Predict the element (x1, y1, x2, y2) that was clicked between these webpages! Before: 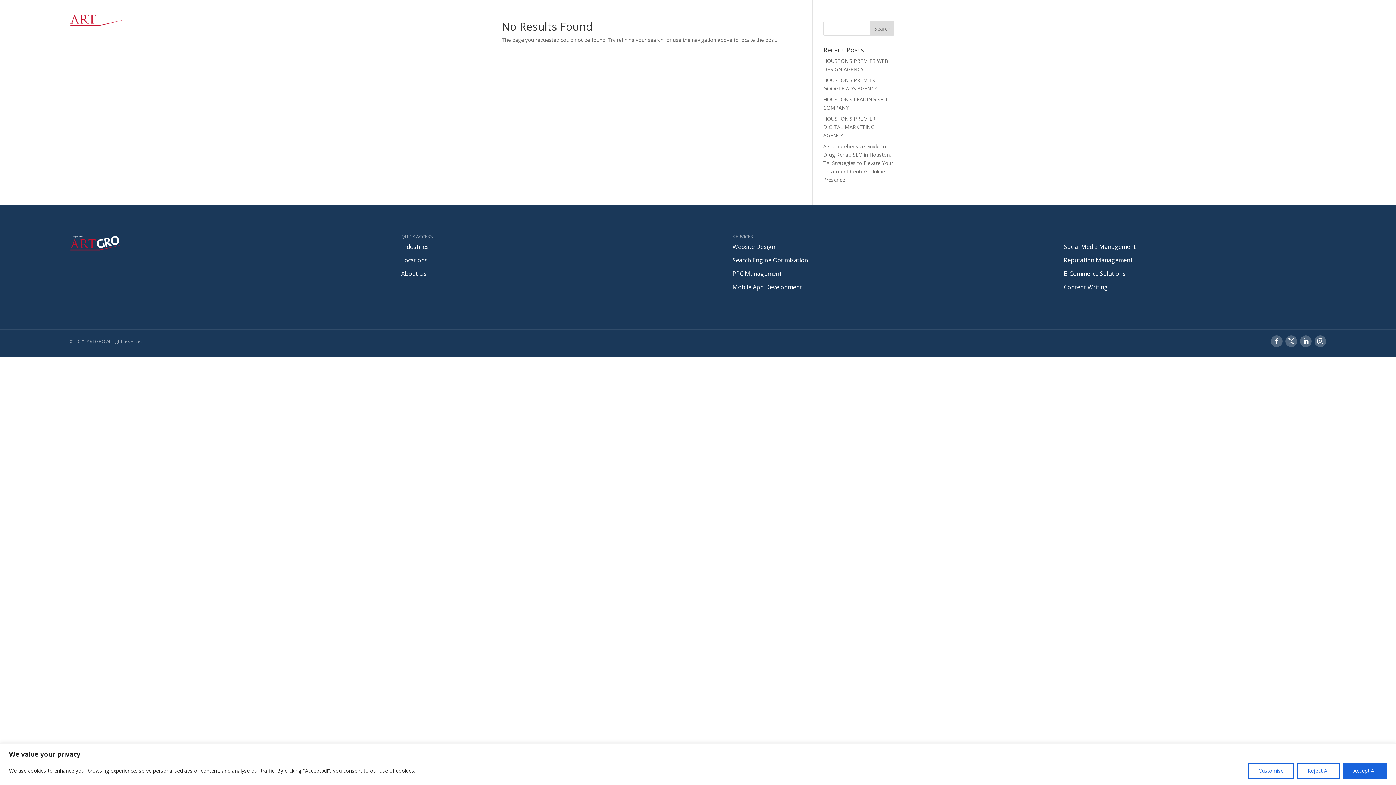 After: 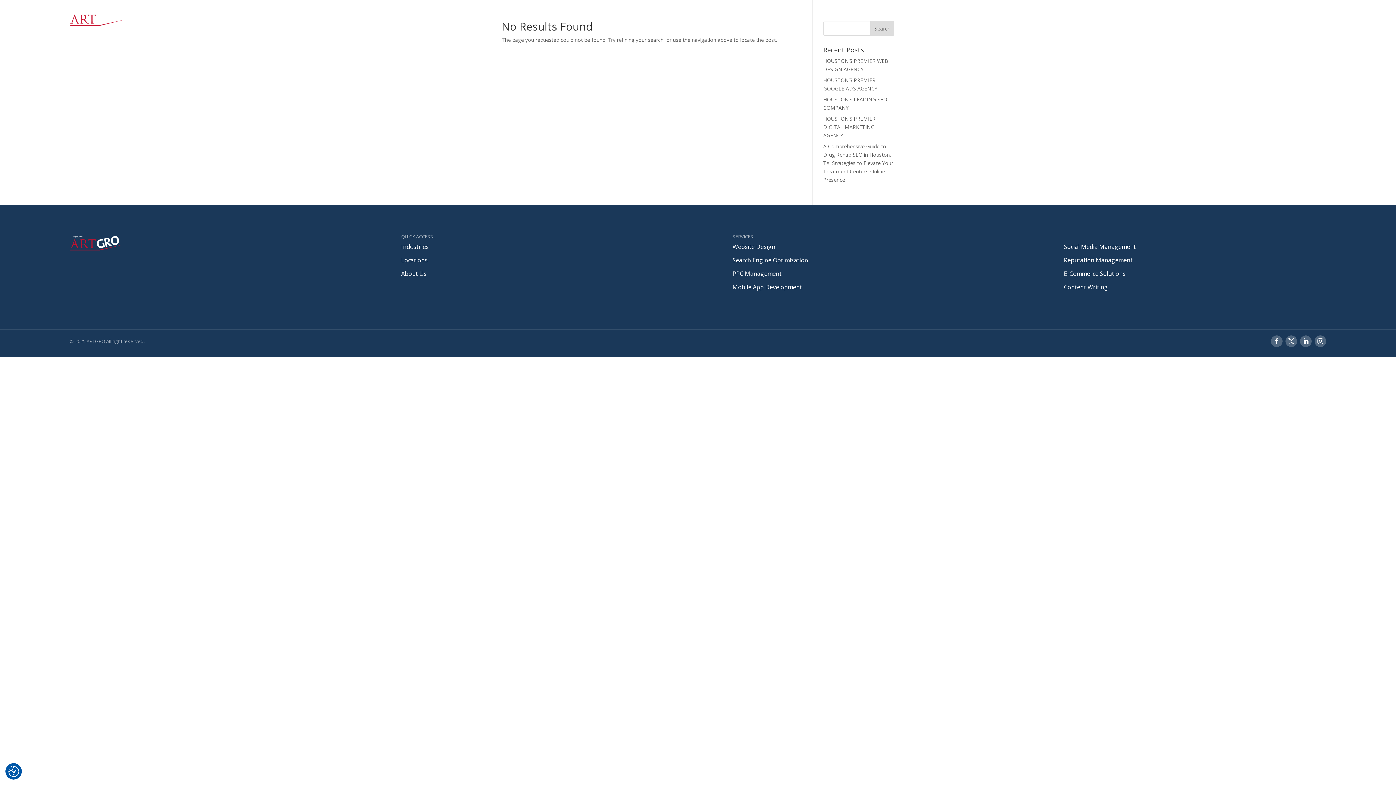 Action: label: Reject All bbox: (1297, 763, 1340, 779)